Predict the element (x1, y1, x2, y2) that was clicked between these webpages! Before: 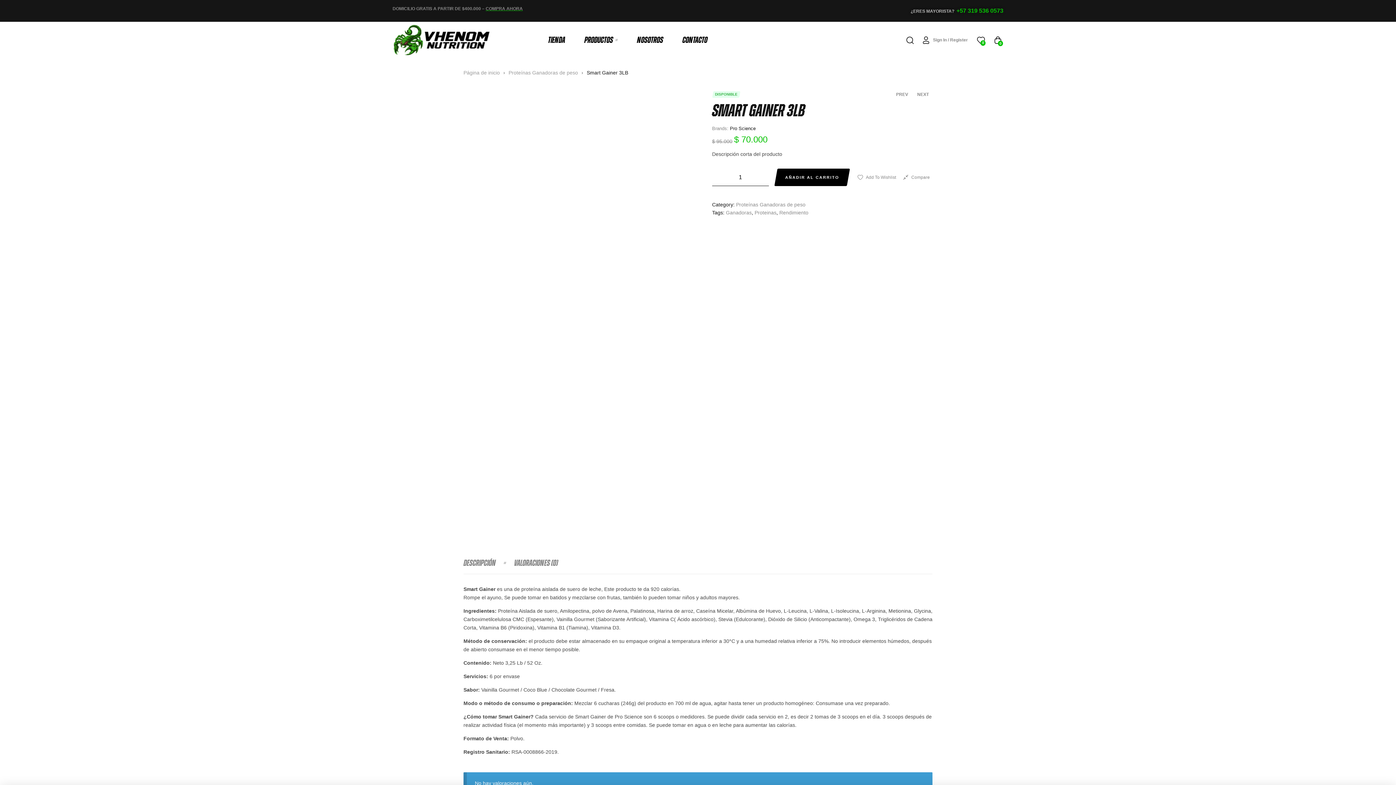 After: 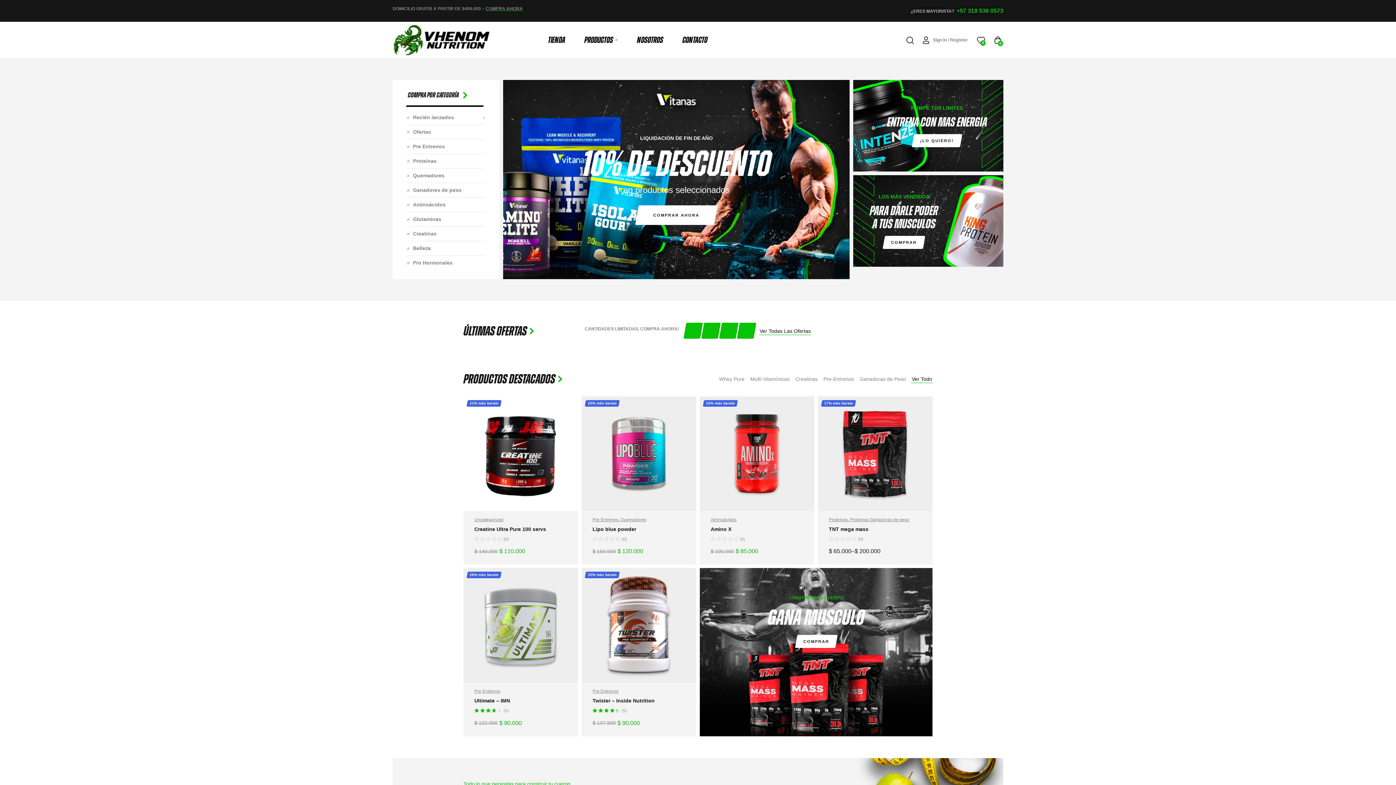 Action: bbox: (463, 69, 500, 75) label: Página de inicio